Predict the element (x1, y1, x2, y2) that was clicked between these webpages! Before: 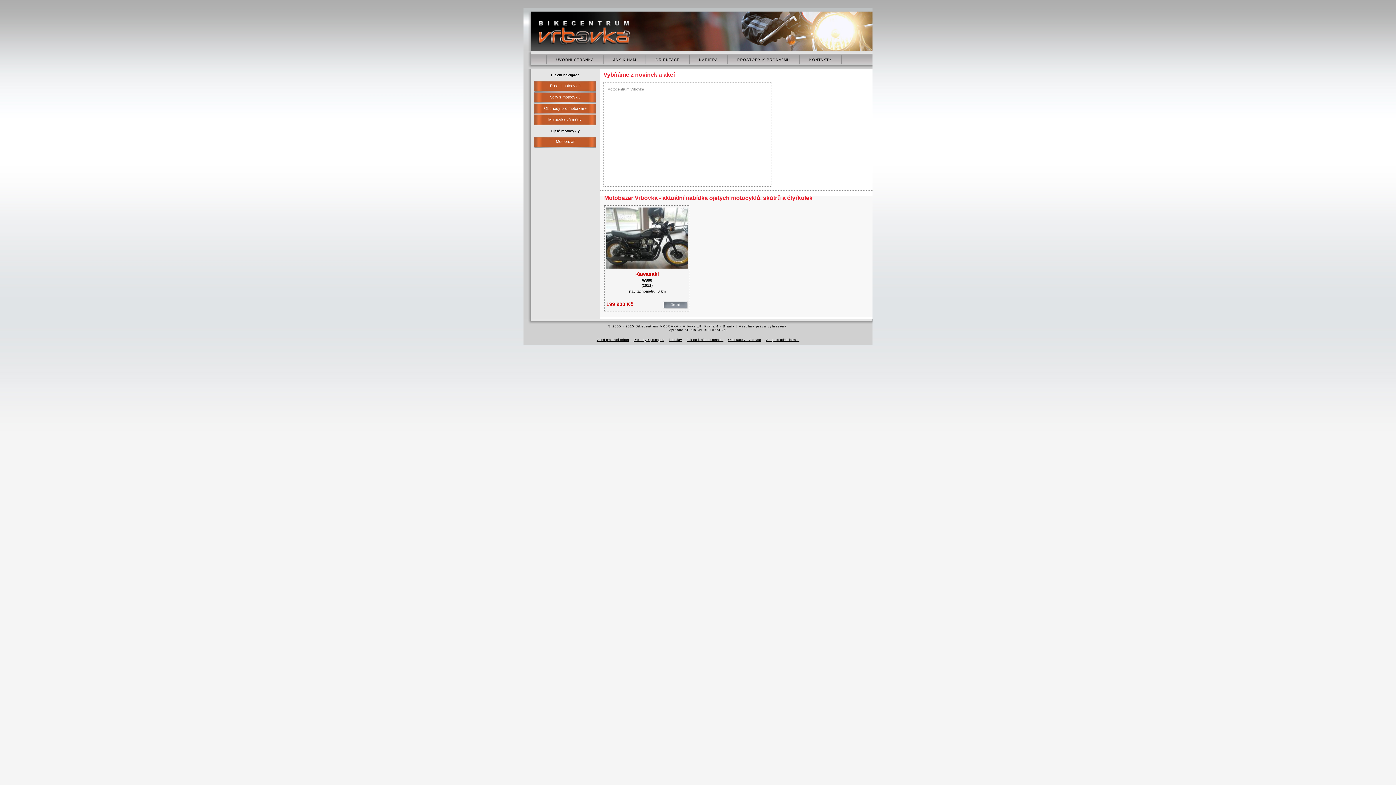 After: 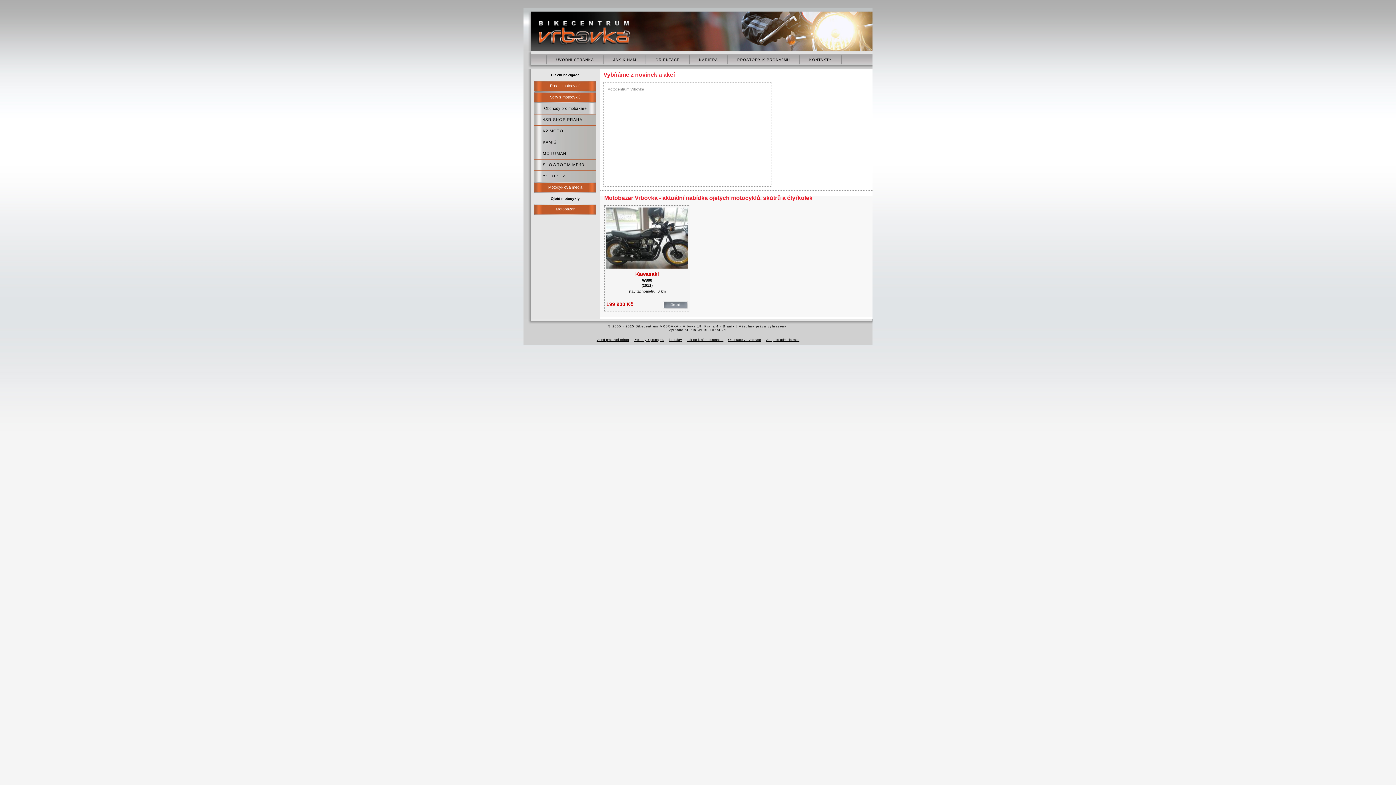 Action: label: Obchody pro motorkáře bbox: (534, 103, 596, 114)